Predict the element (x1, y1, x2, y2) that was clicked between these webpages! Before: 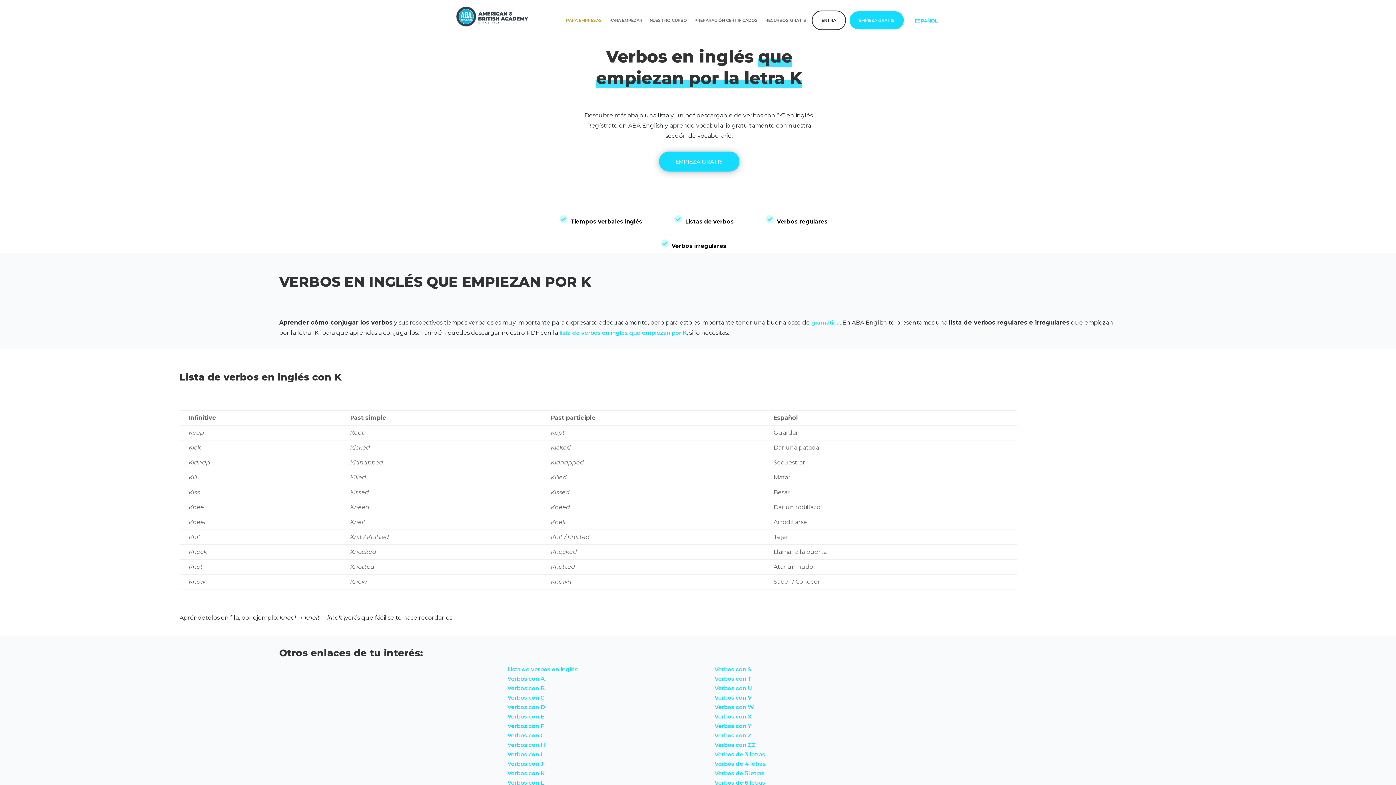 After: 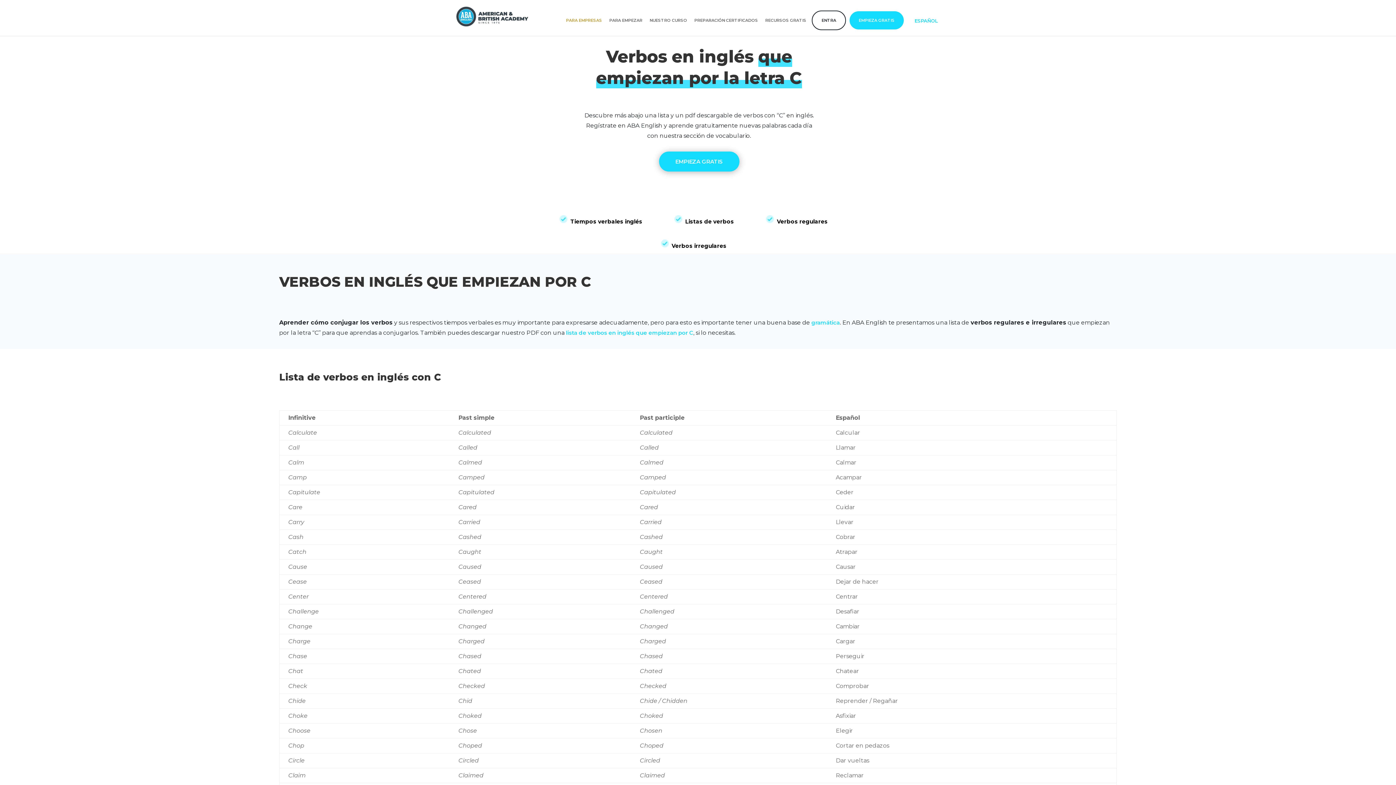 Action: label: Verbos con C bbox: (507, 694, 544, 701)